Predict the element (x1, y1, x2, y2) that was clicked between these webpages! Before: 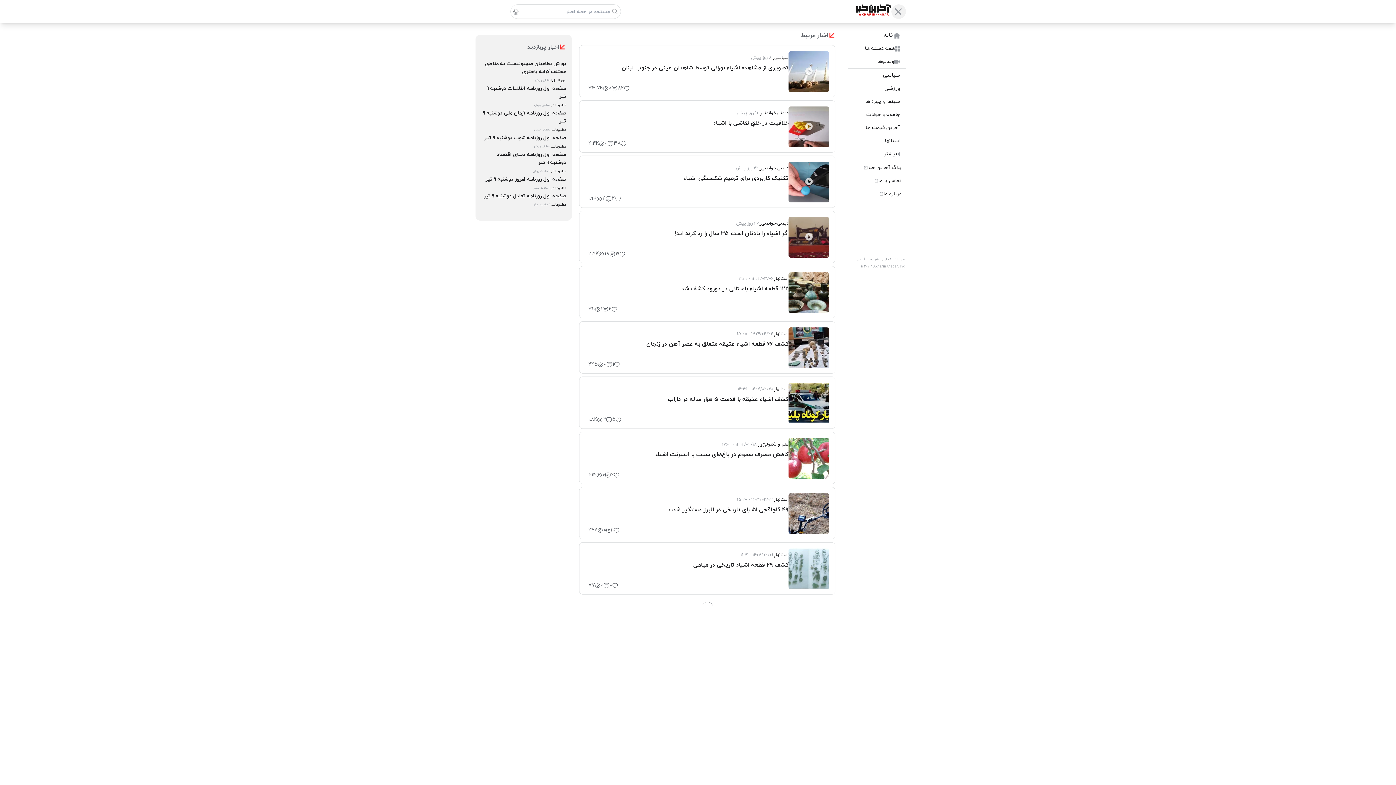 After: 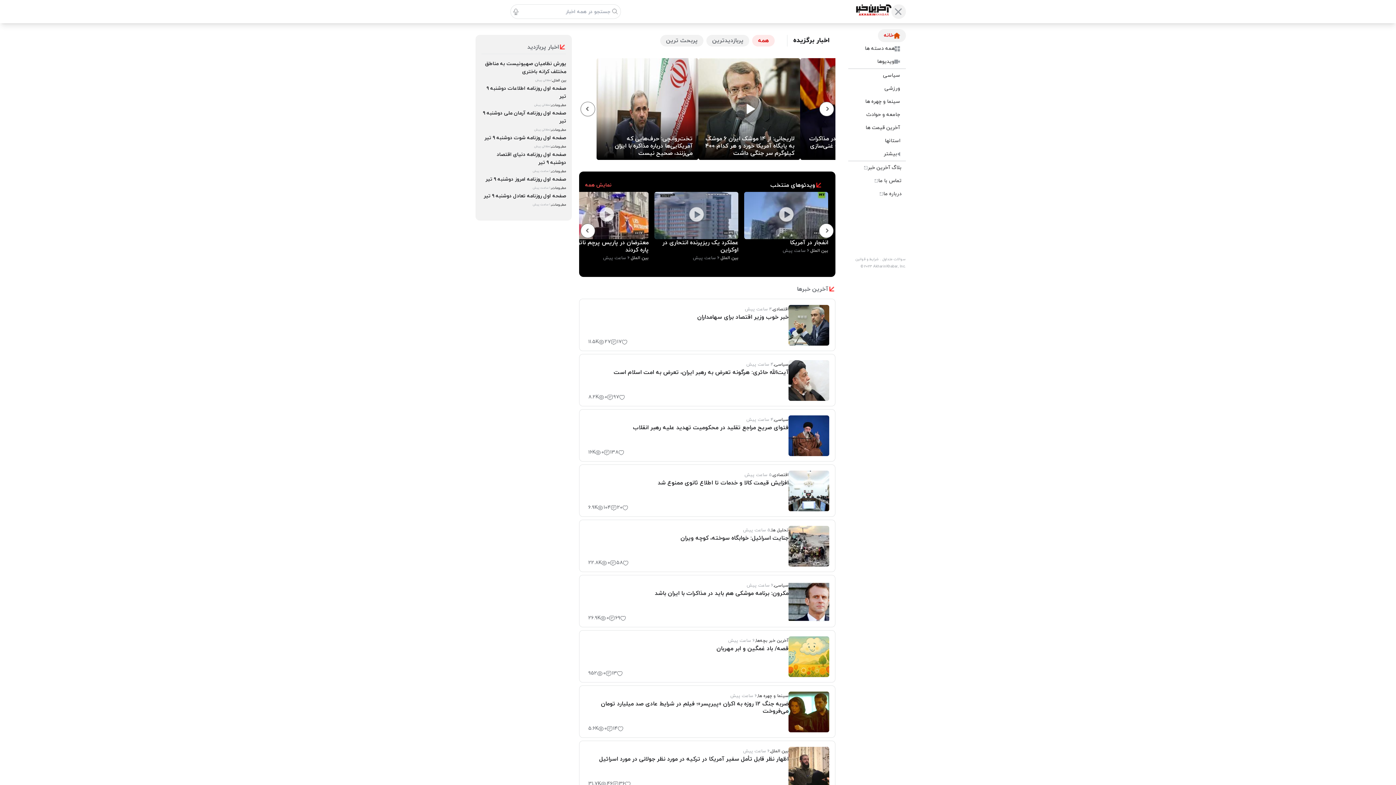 Action: label: خانه bbox: (842, 29, 906, 42)